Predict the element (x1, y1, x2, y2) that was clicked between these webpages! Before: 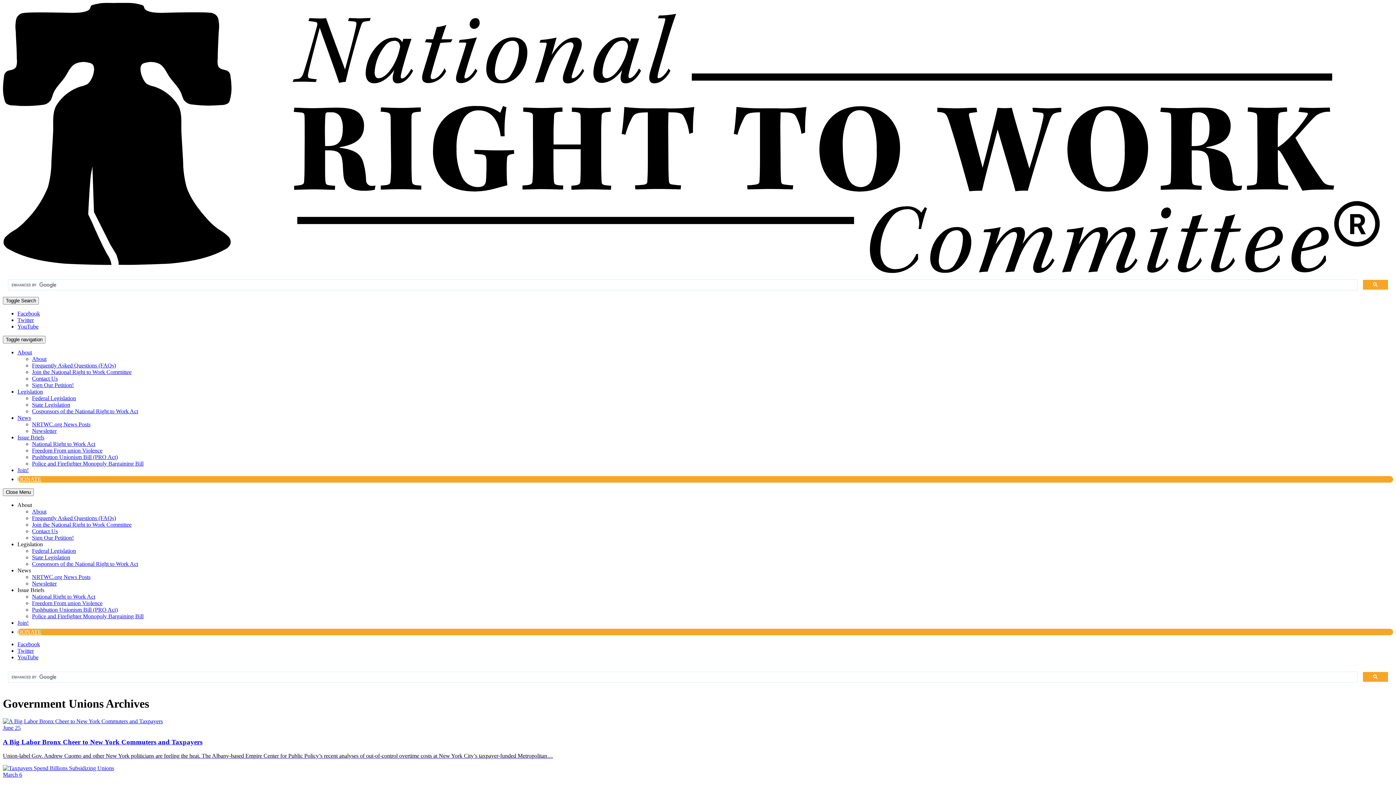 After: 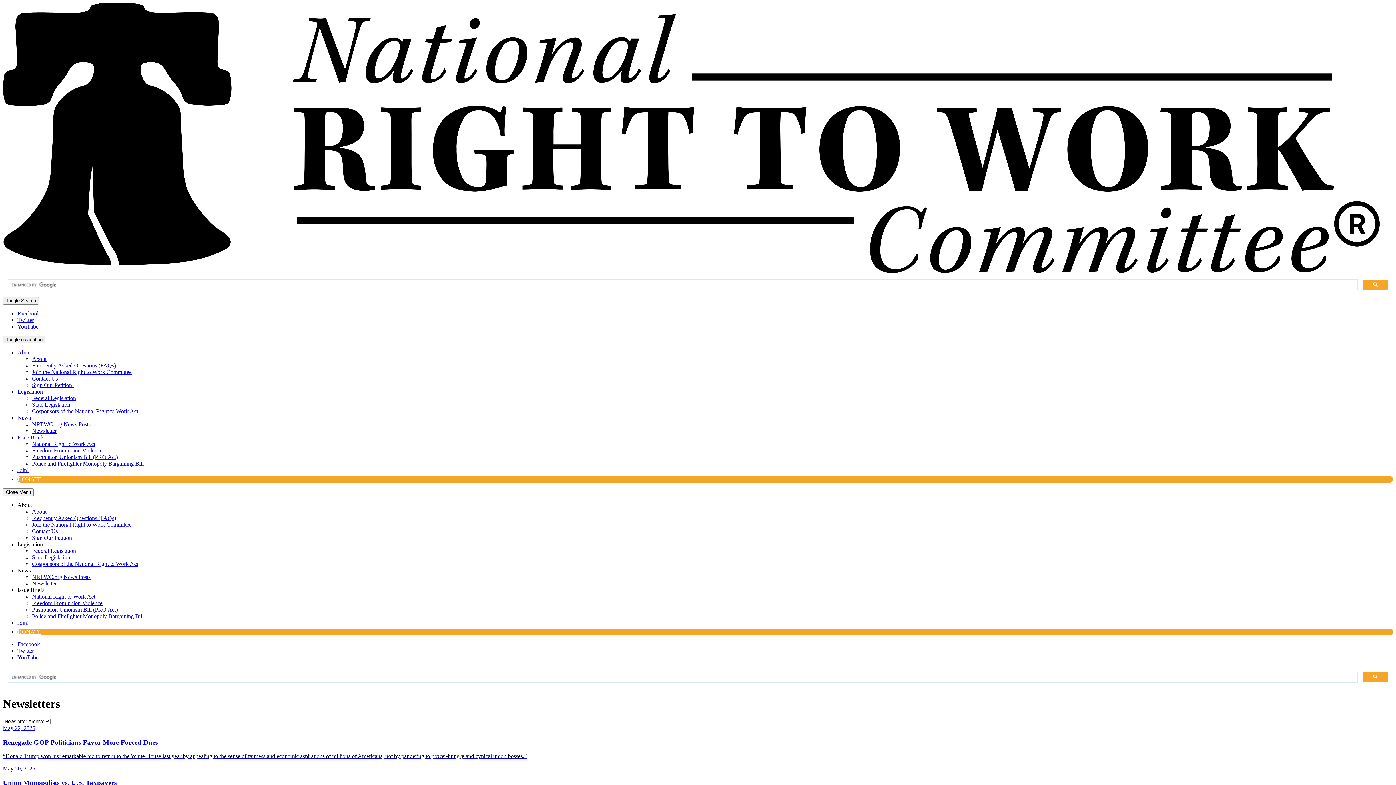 Action: label: Newsletter bbox: (32, 428, 56, 434)